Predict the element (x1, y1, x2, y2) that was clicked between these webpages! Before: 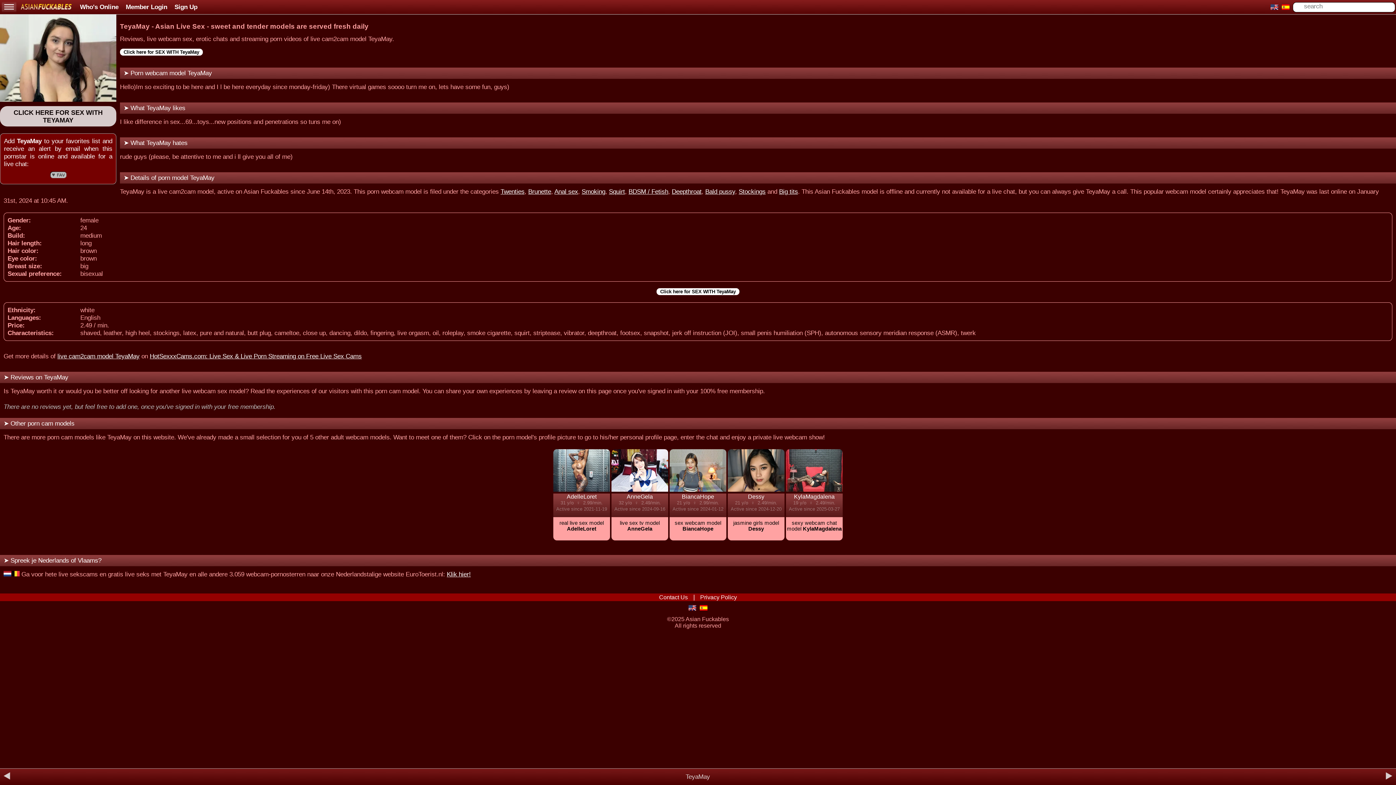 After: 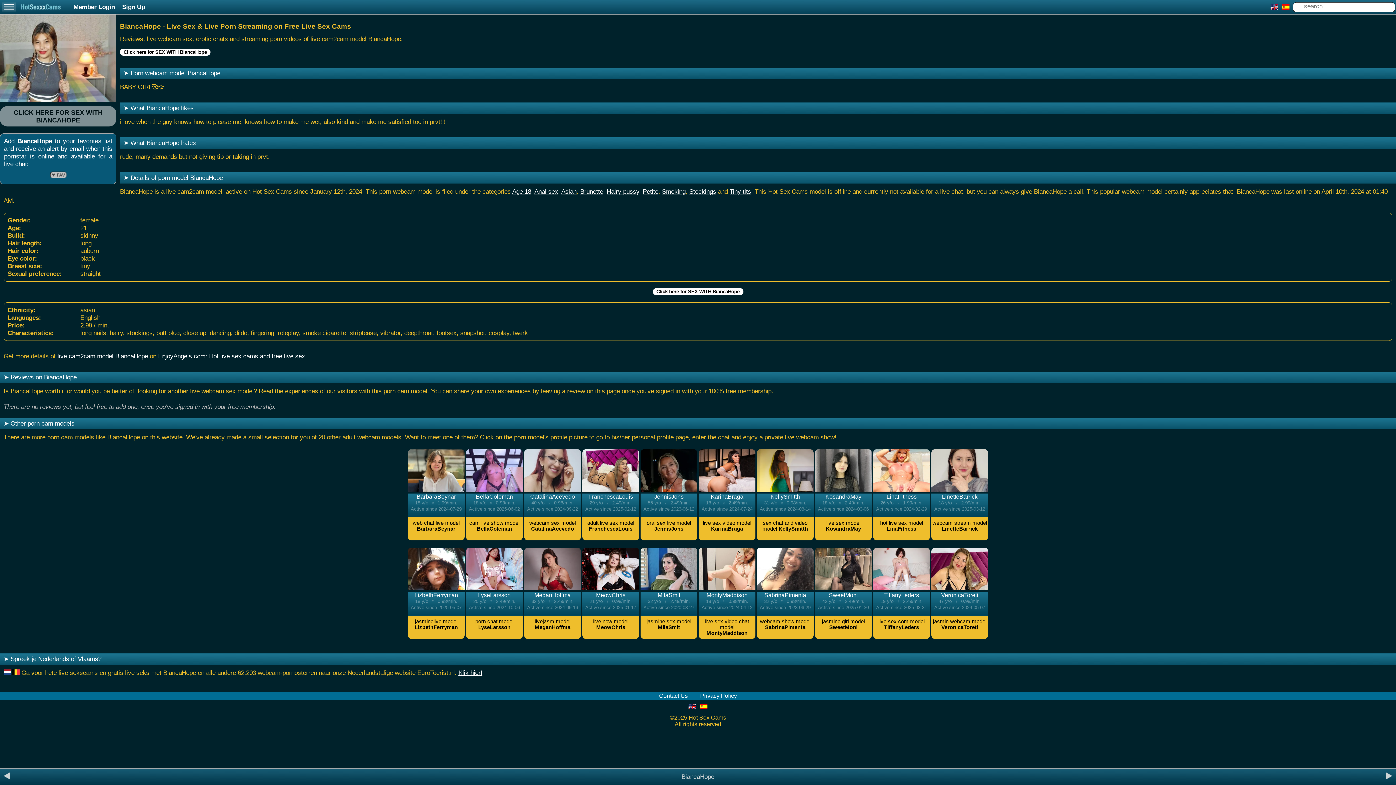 Action: label: sex webcam model BiancaHope bbox: (669, 517, 726, 540)